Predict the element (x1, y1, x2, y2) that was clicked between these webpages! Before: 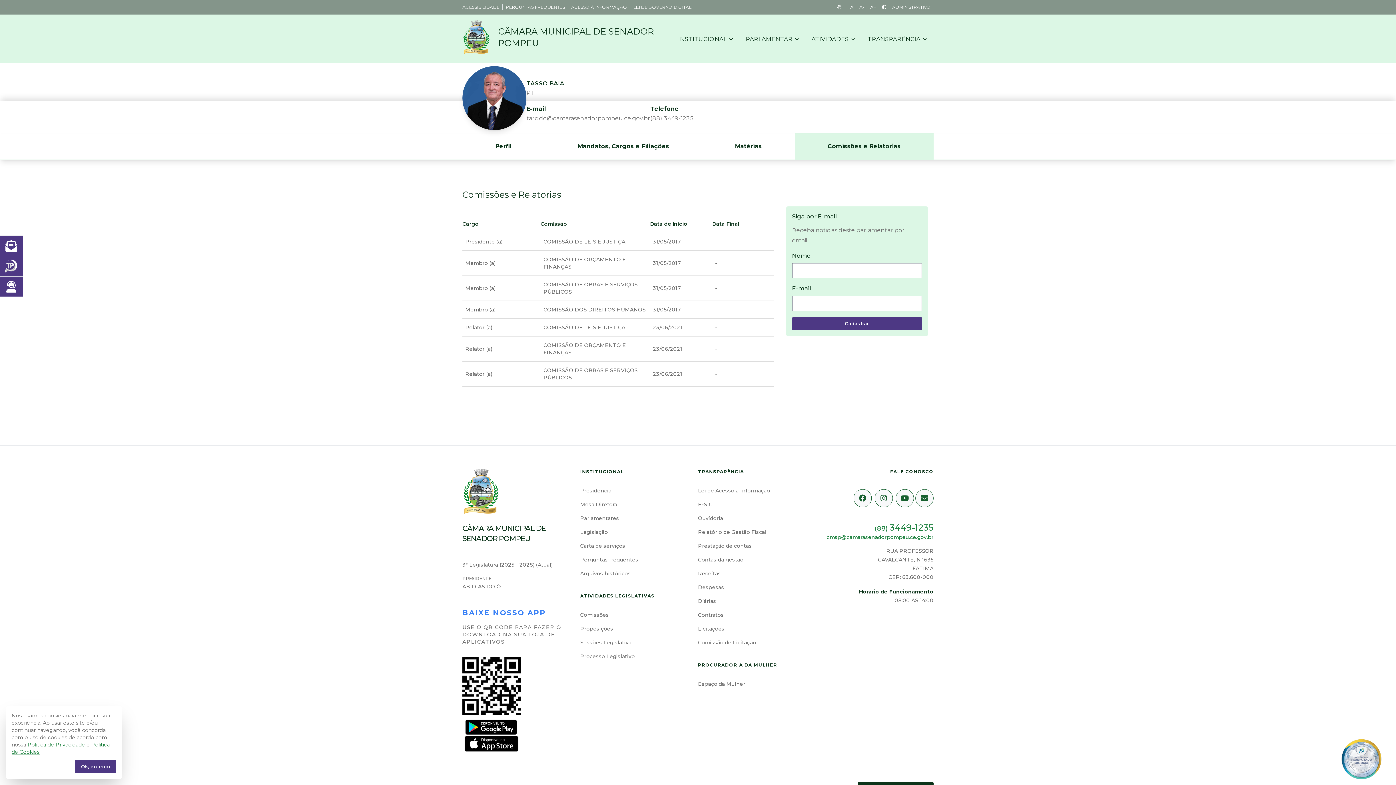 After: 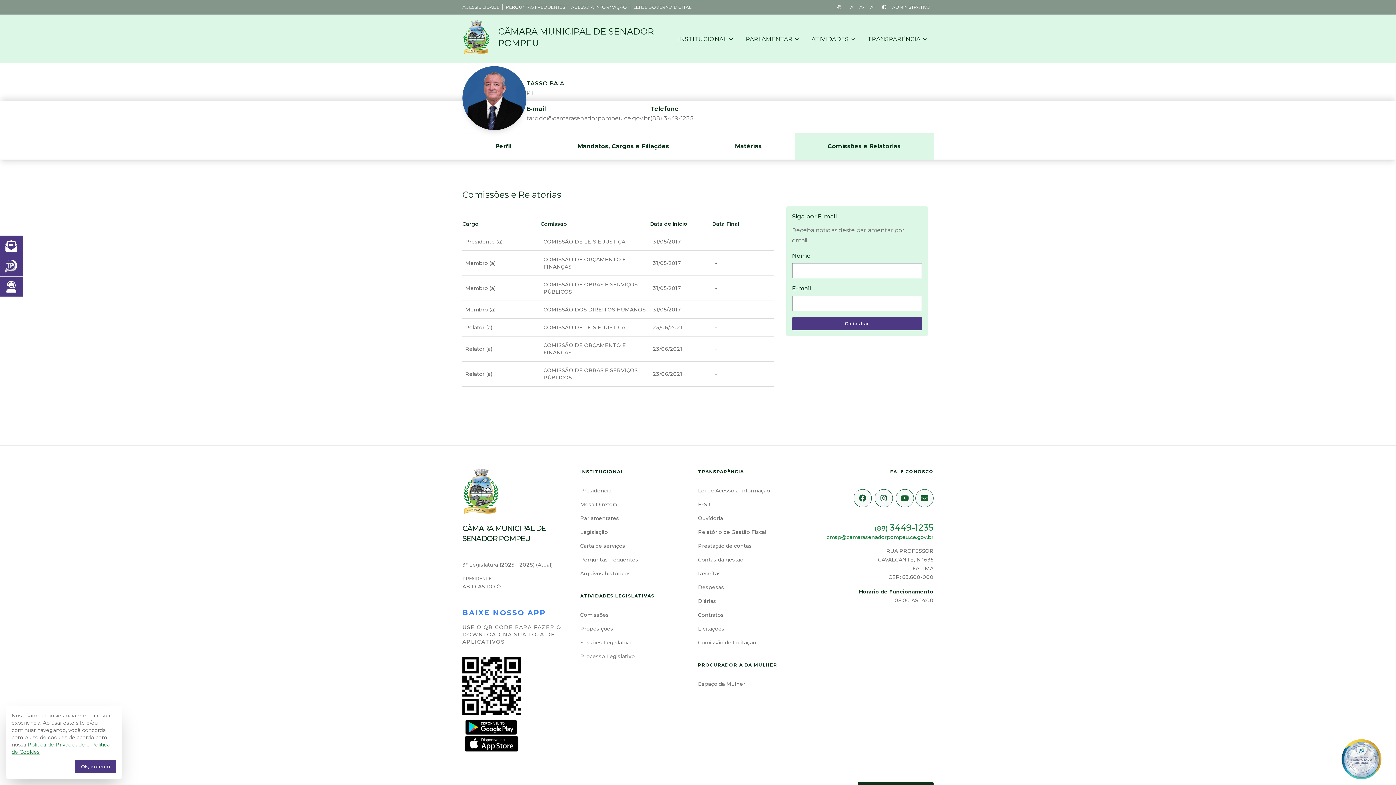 Action: bbox: (1341, 739, 1381, 779)